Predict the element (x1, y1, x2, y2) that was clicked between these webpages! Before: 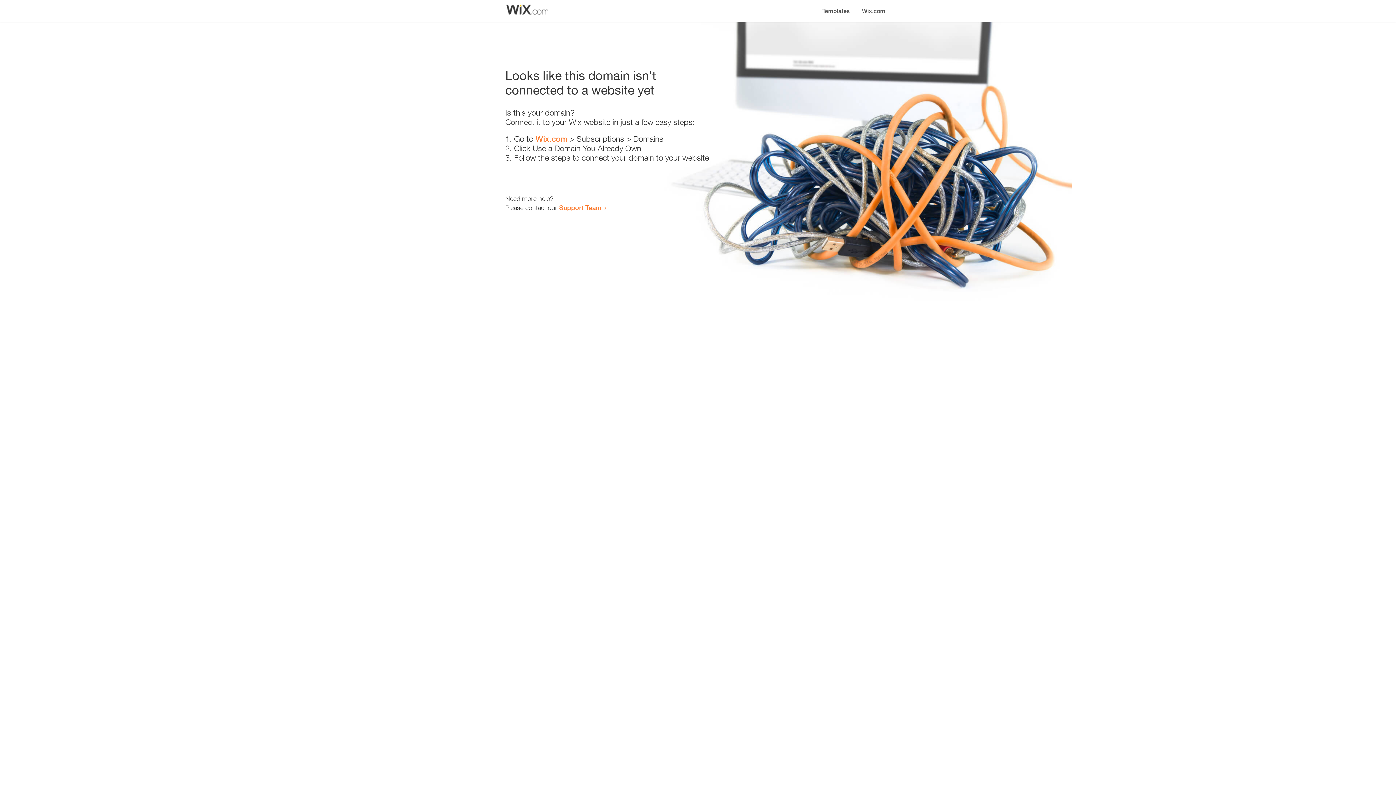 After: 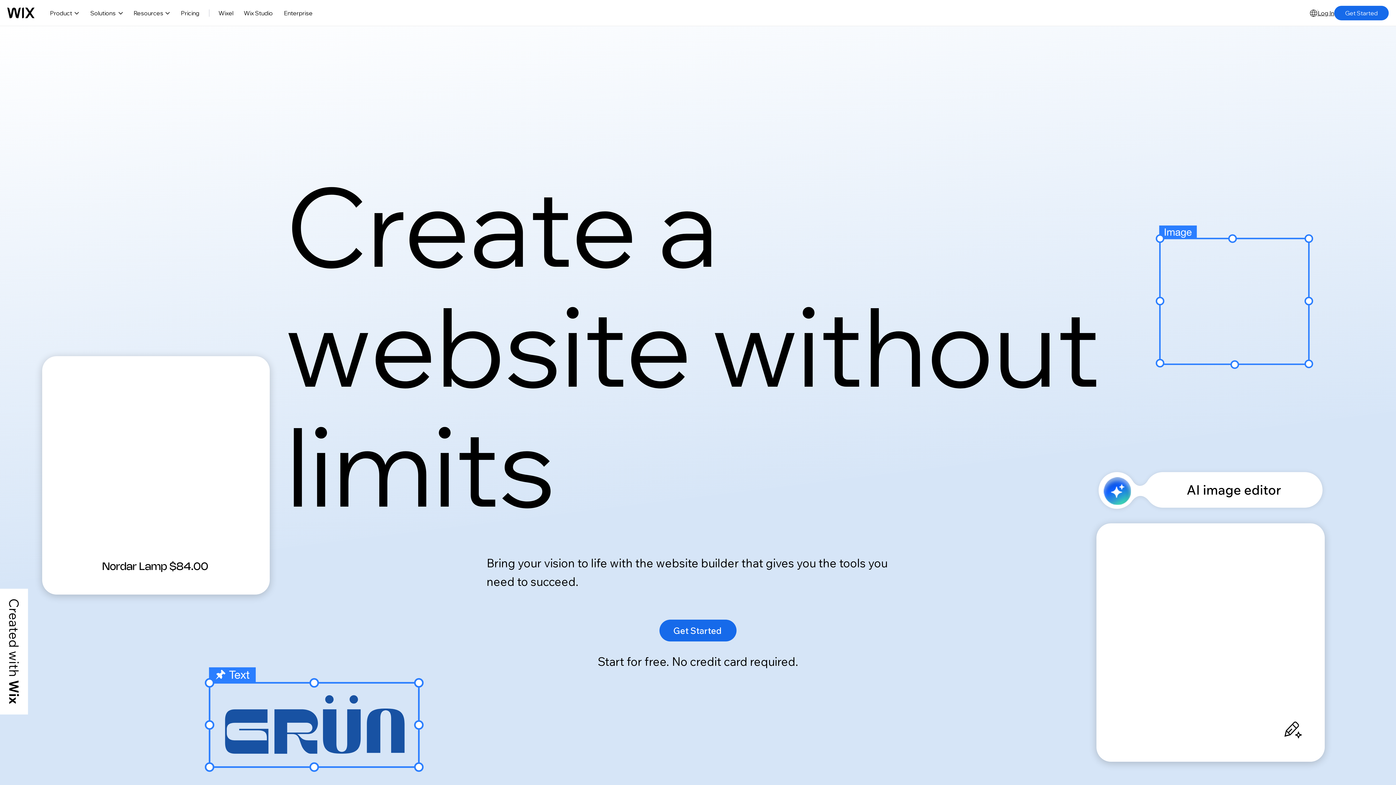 Action: label: Wix.com bbox: (856, 0, 890, 14)